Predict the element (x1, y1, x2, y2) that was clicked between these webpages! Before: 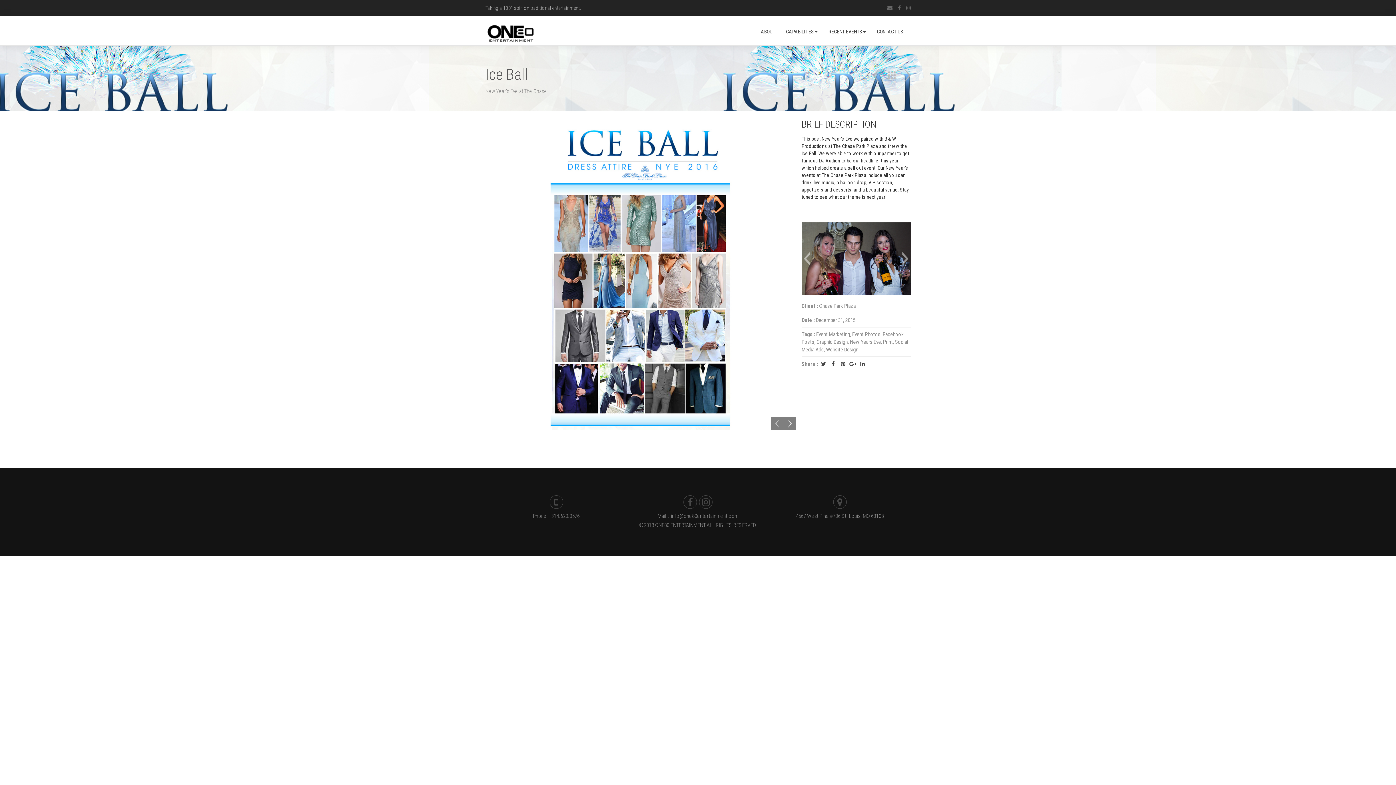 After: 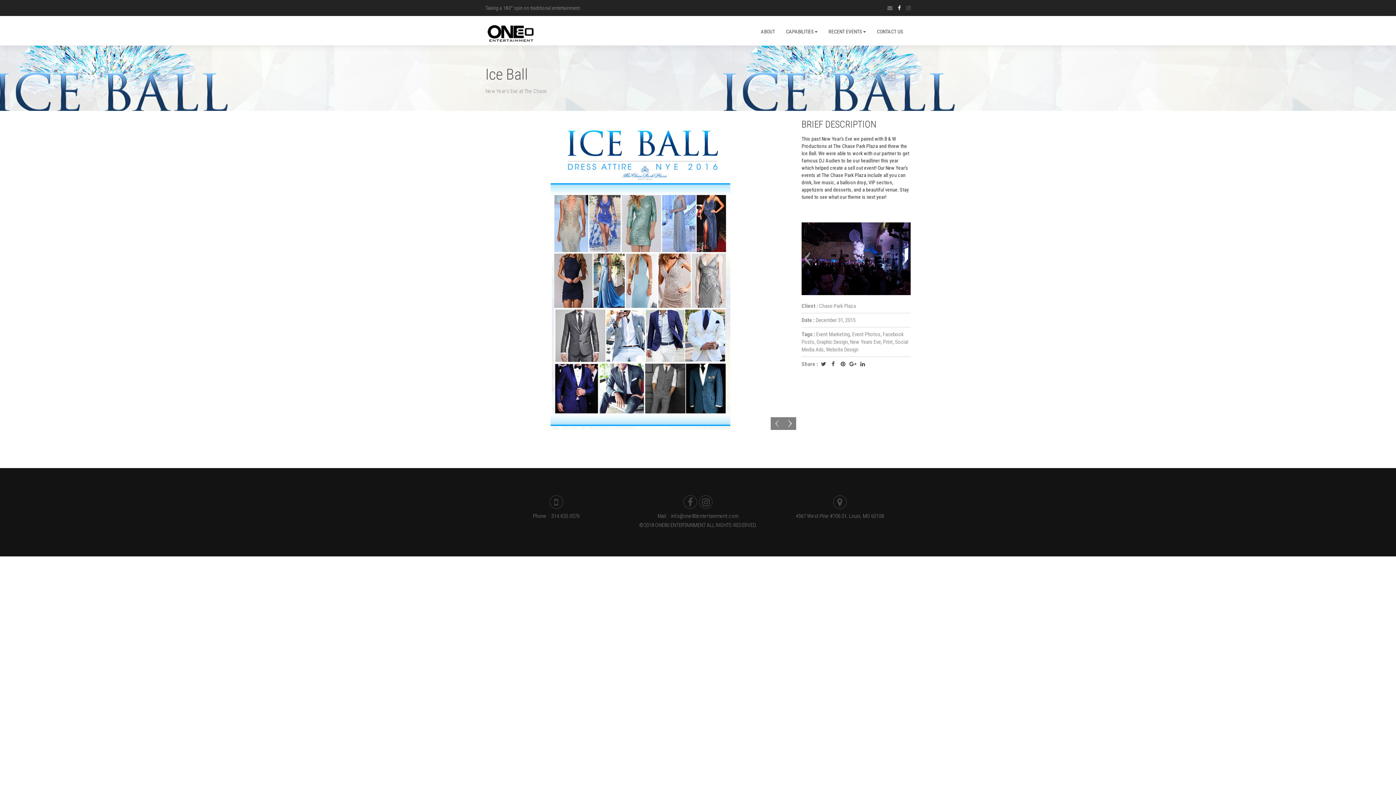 Action: bbox: (898, 5, 901, 10)